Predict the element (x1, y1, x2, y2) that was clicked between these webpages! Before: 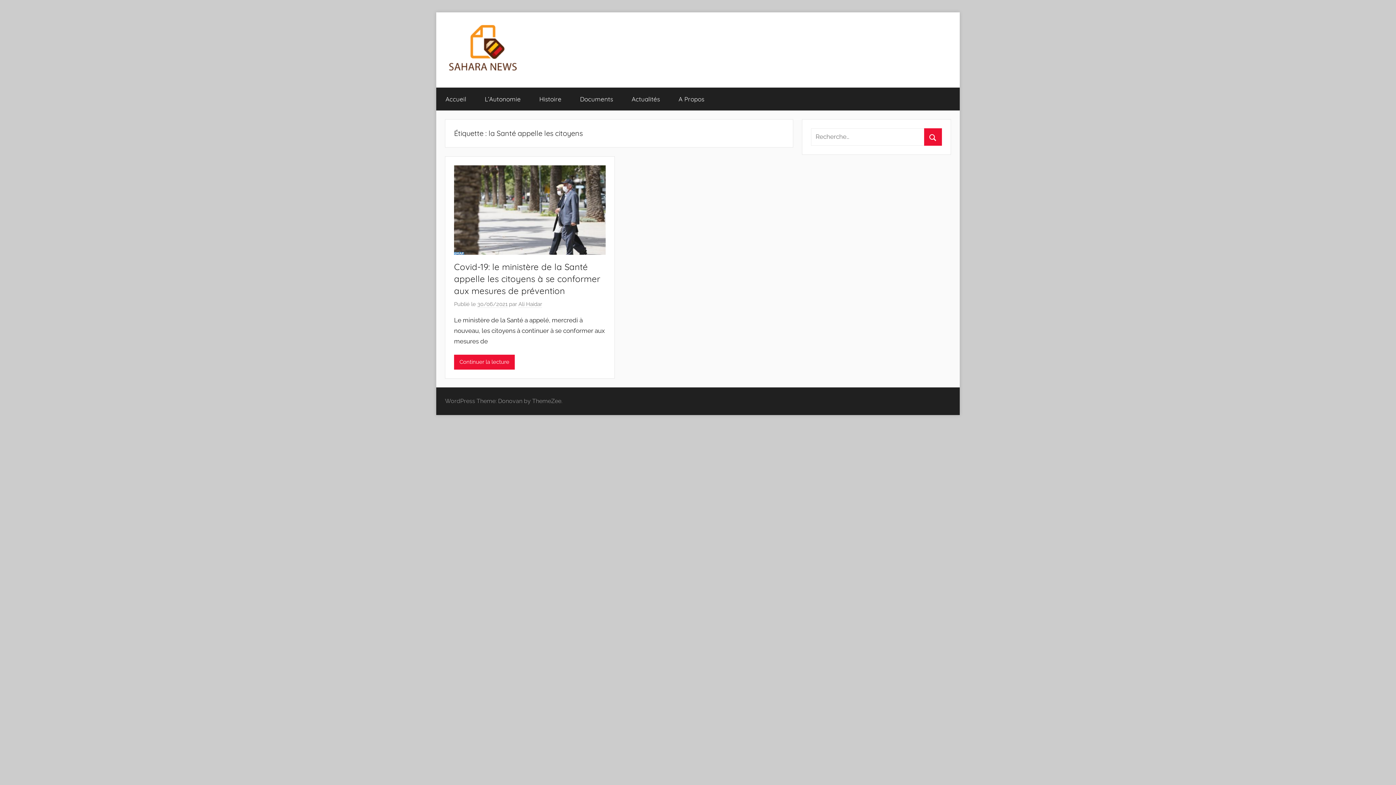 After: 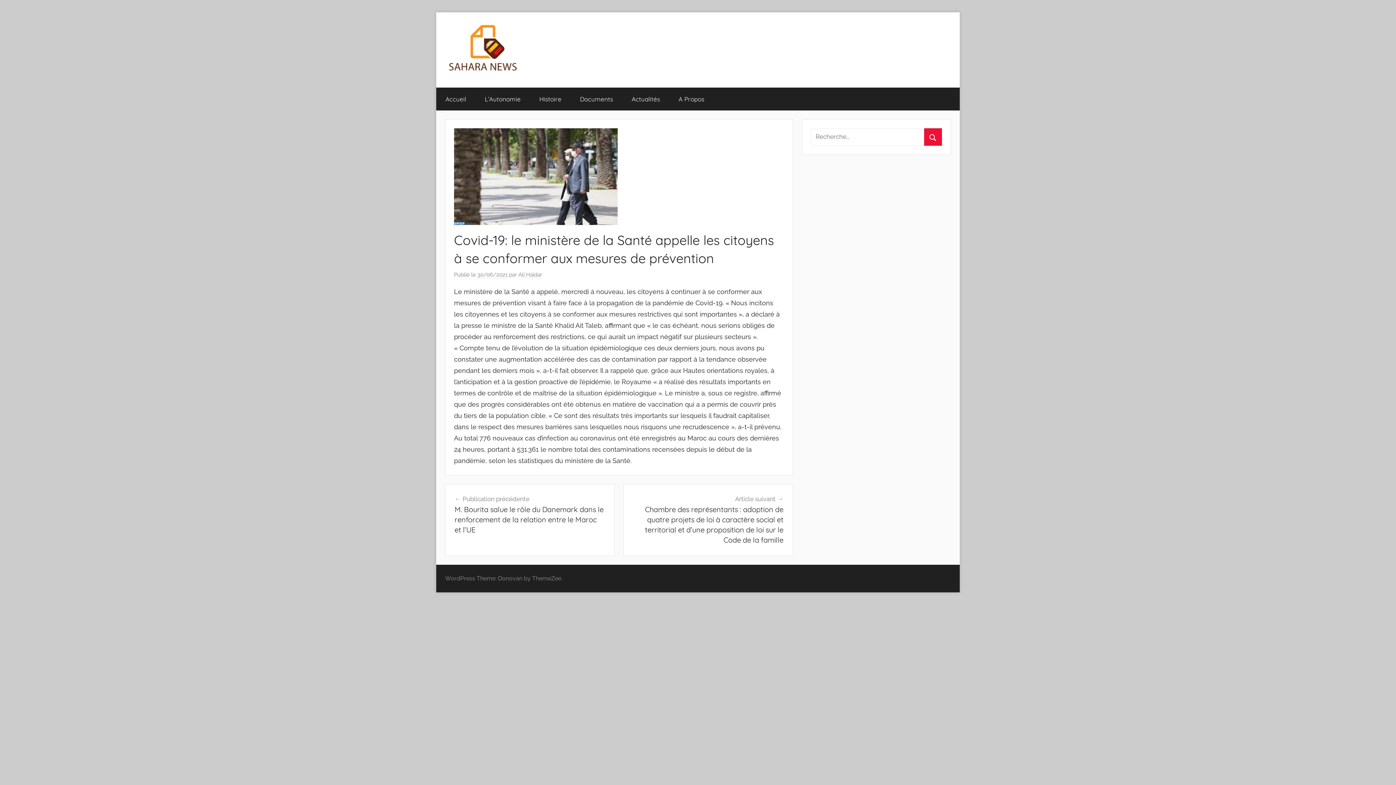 Action: bbox: (454, 166, 605, 174)